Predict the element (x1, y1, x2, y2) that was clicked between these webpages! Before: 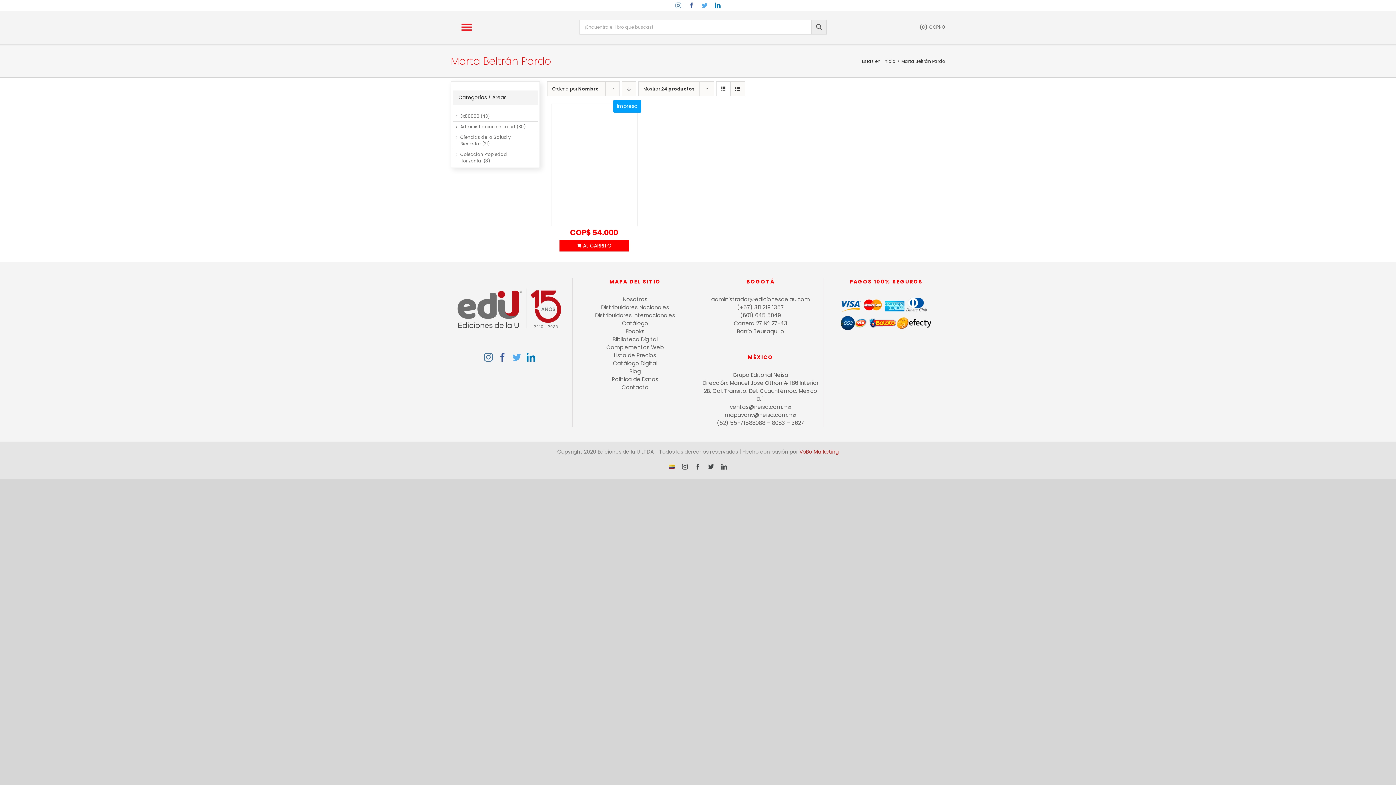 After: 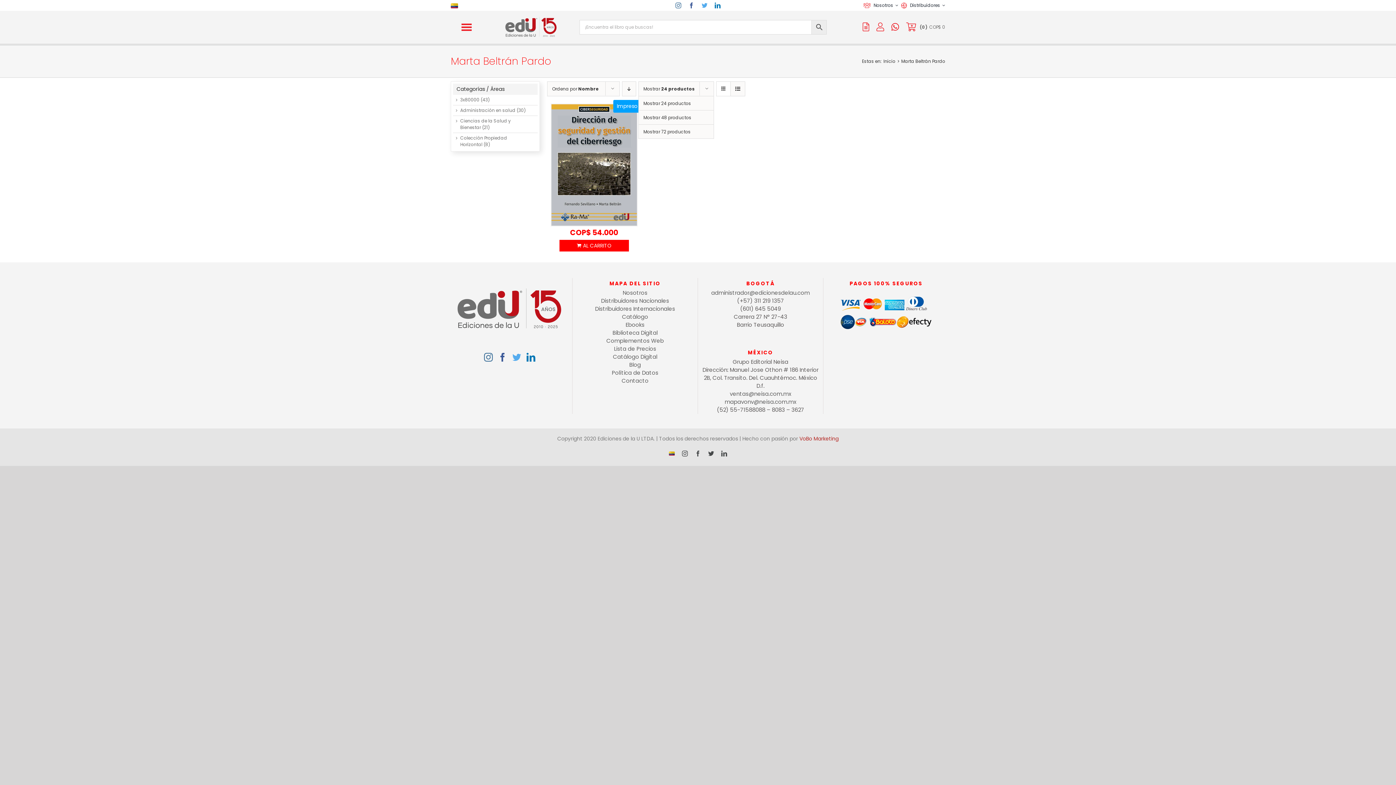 Action: bbox: (643, 85, 694, 92) label: Mostrar 24 productos